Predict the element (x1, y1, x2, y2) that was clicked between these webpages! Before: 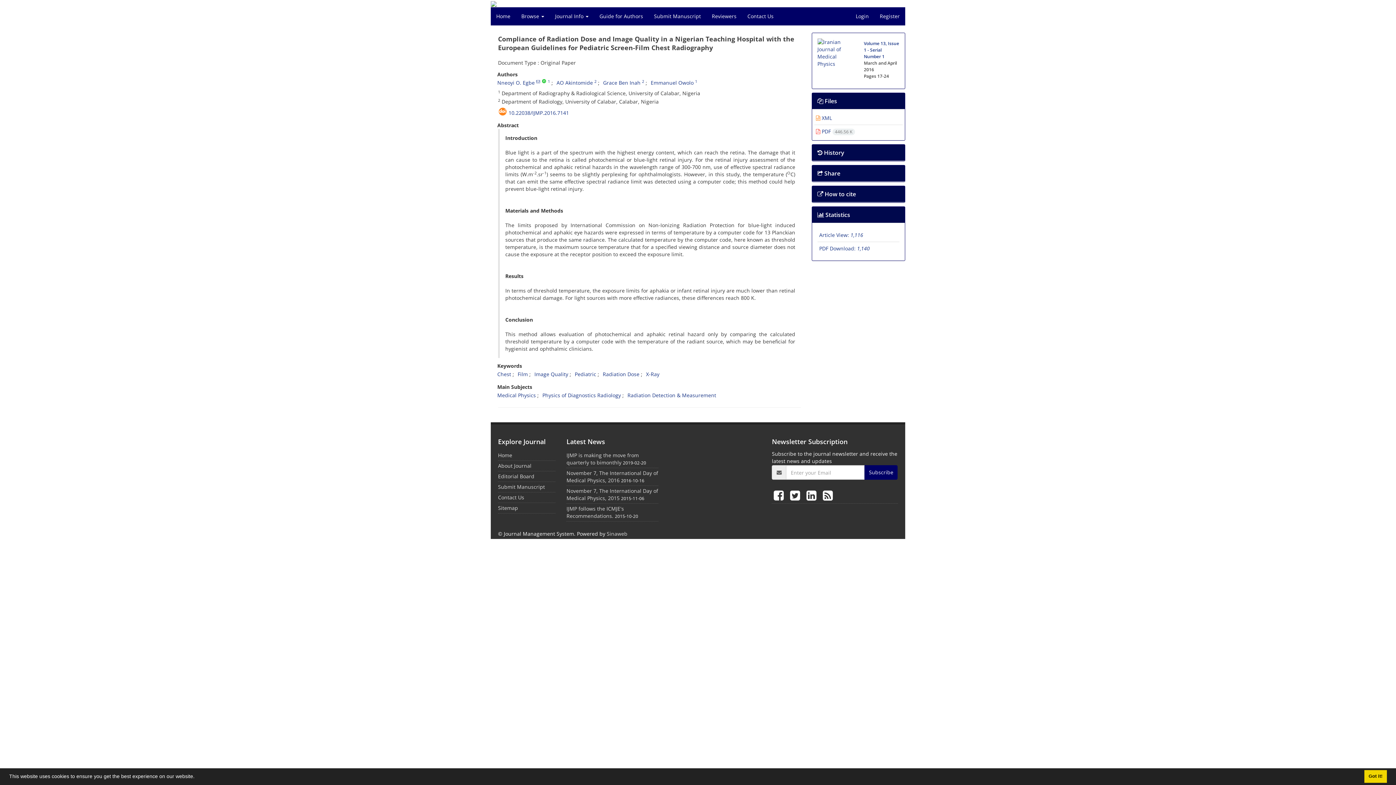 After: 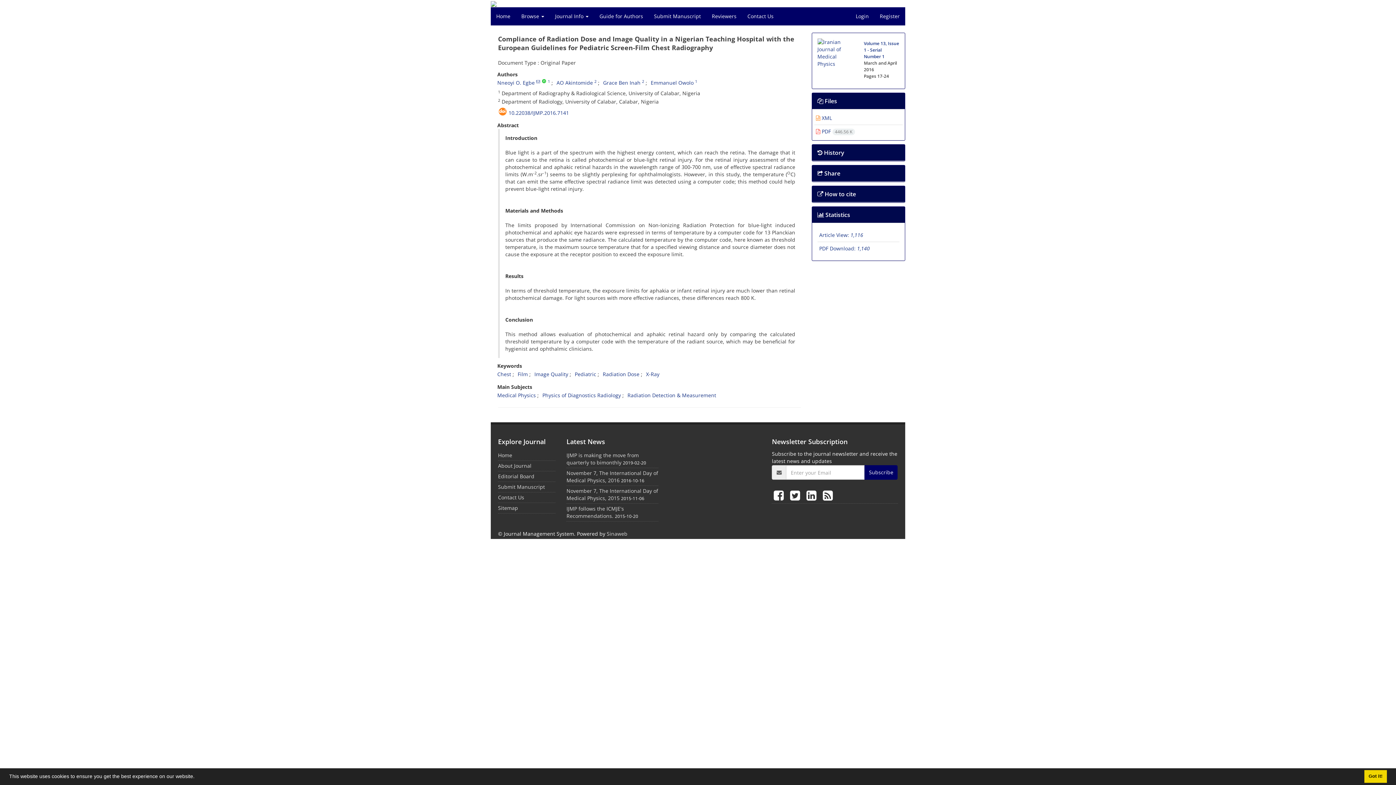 Action: bbox: (541, 78, 546, 83)